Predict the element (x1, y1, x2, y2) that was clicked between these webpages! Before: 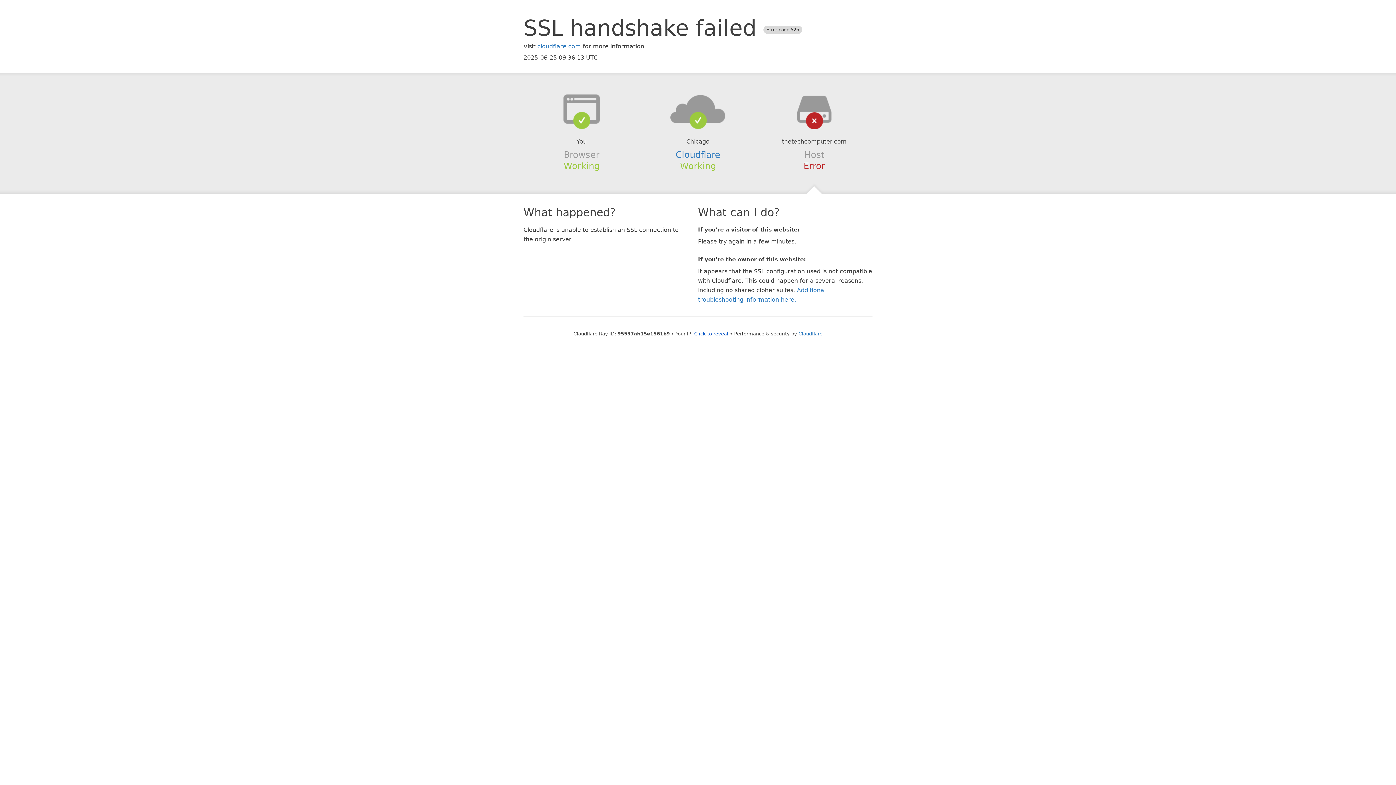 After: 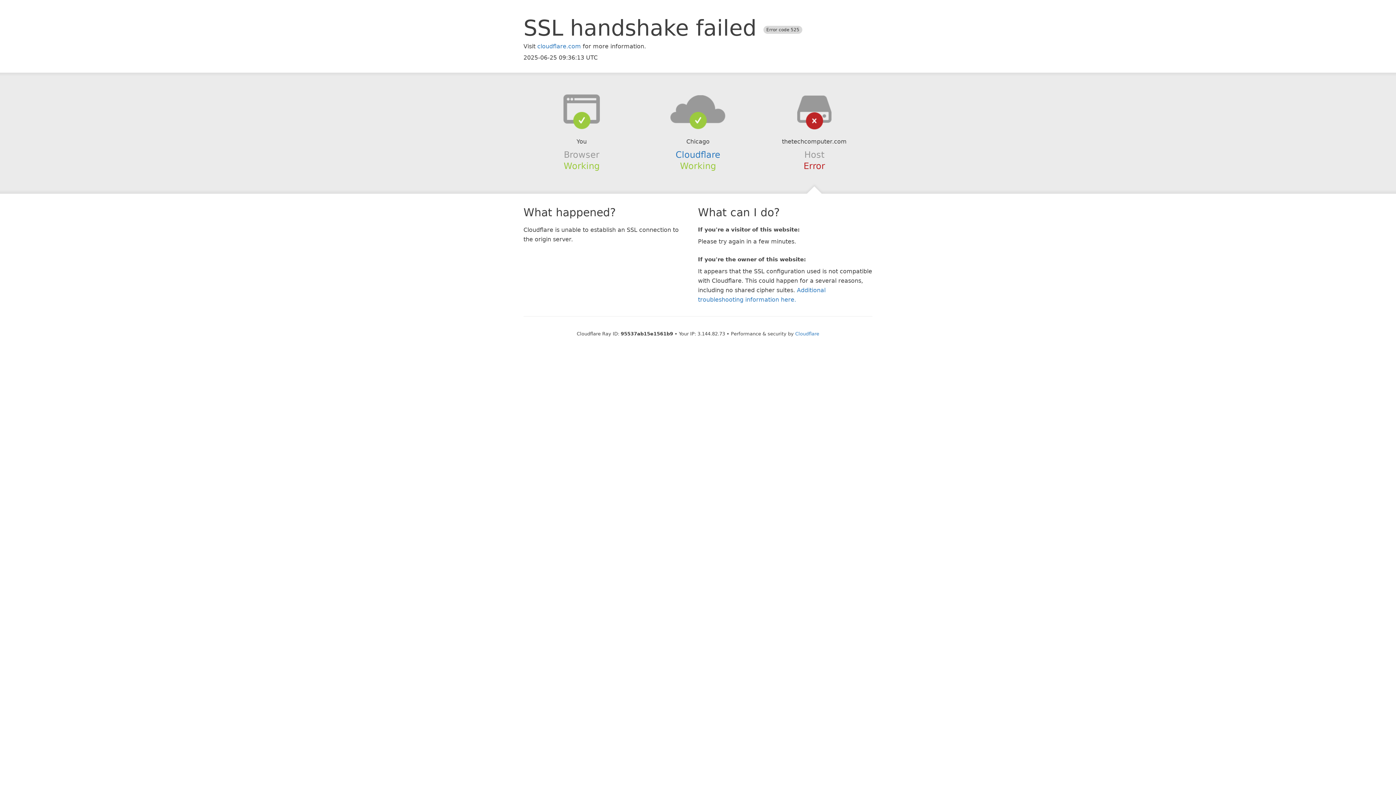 Action: label: Click to reveal bbox: (694, 331, 728, 336)